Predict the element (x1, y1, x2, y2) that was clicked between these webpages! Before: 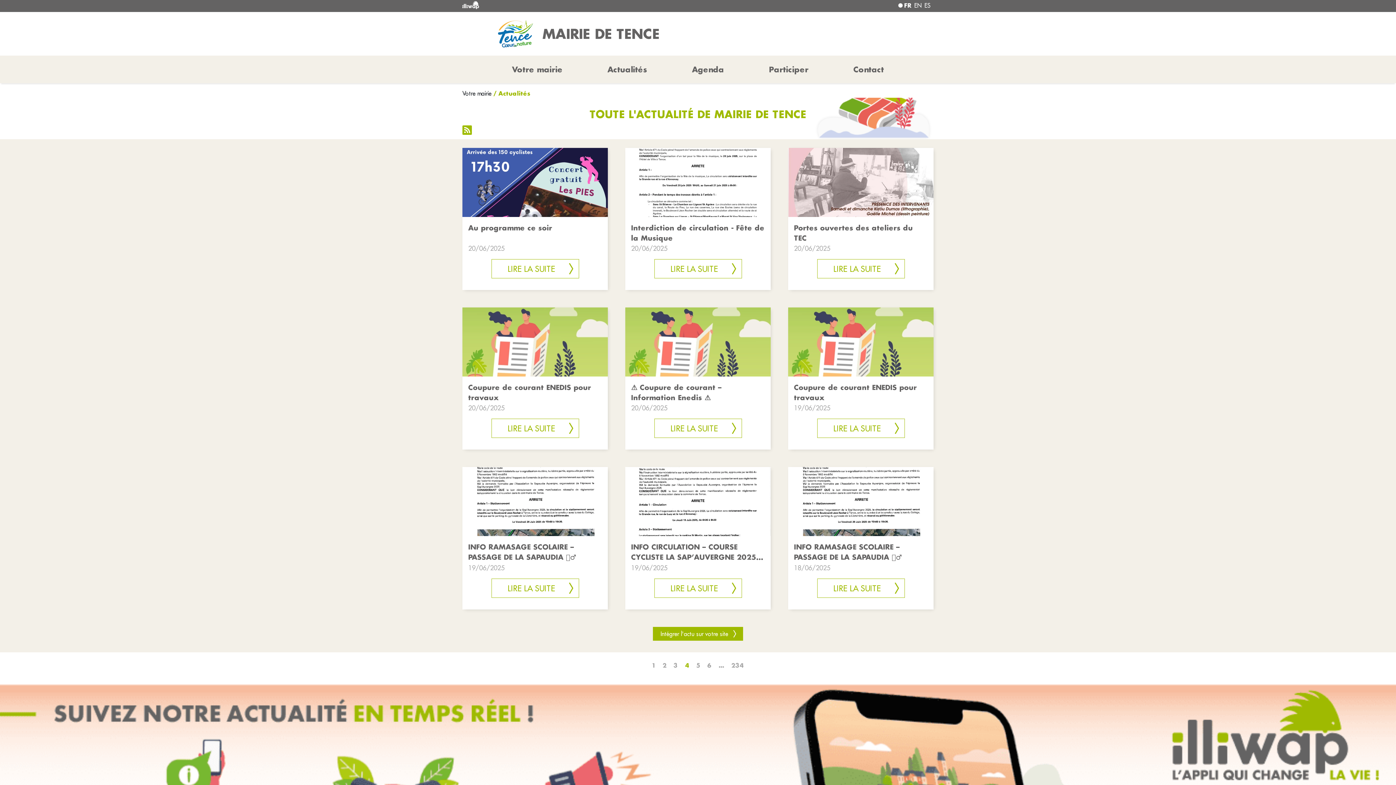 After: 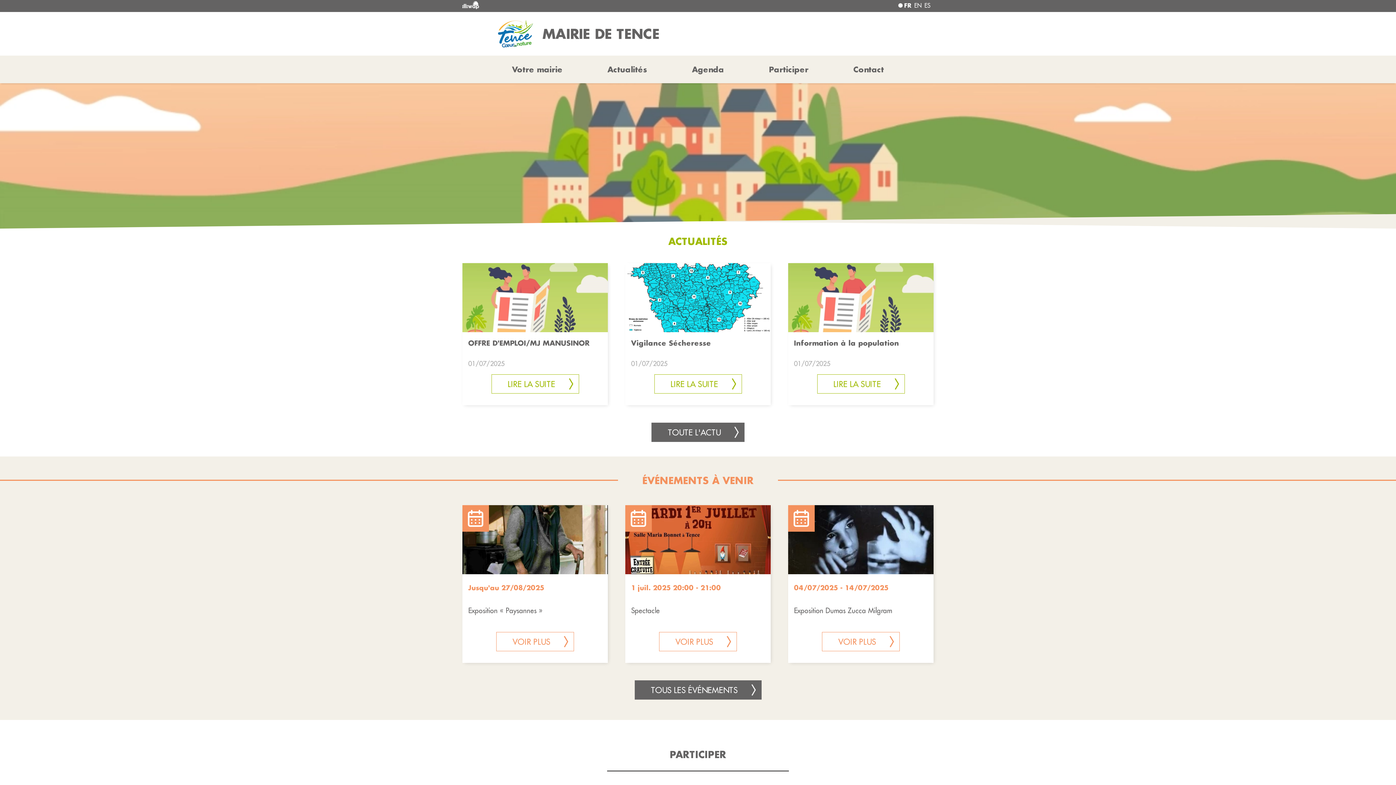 Action: bbox: (509, 61, 565, 77) label: Votre mairie